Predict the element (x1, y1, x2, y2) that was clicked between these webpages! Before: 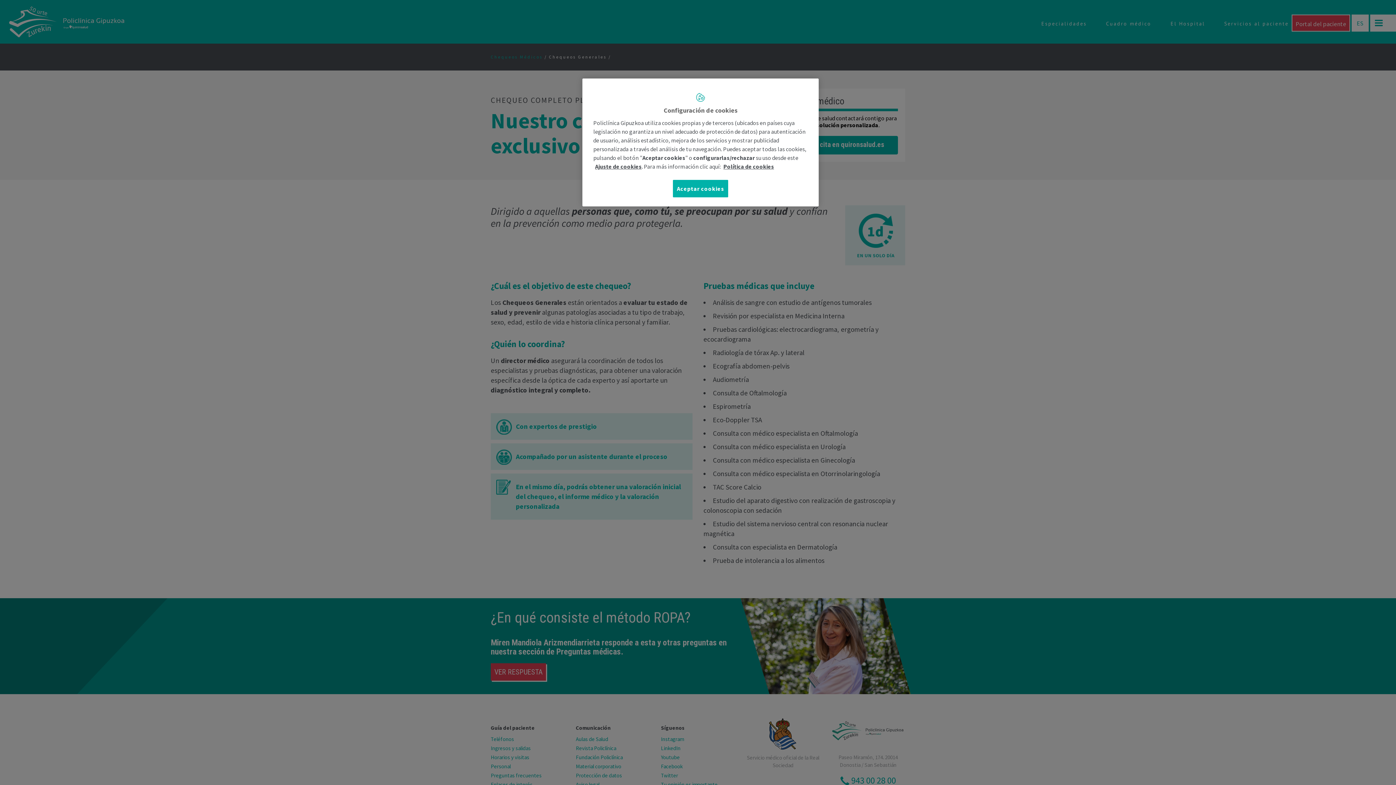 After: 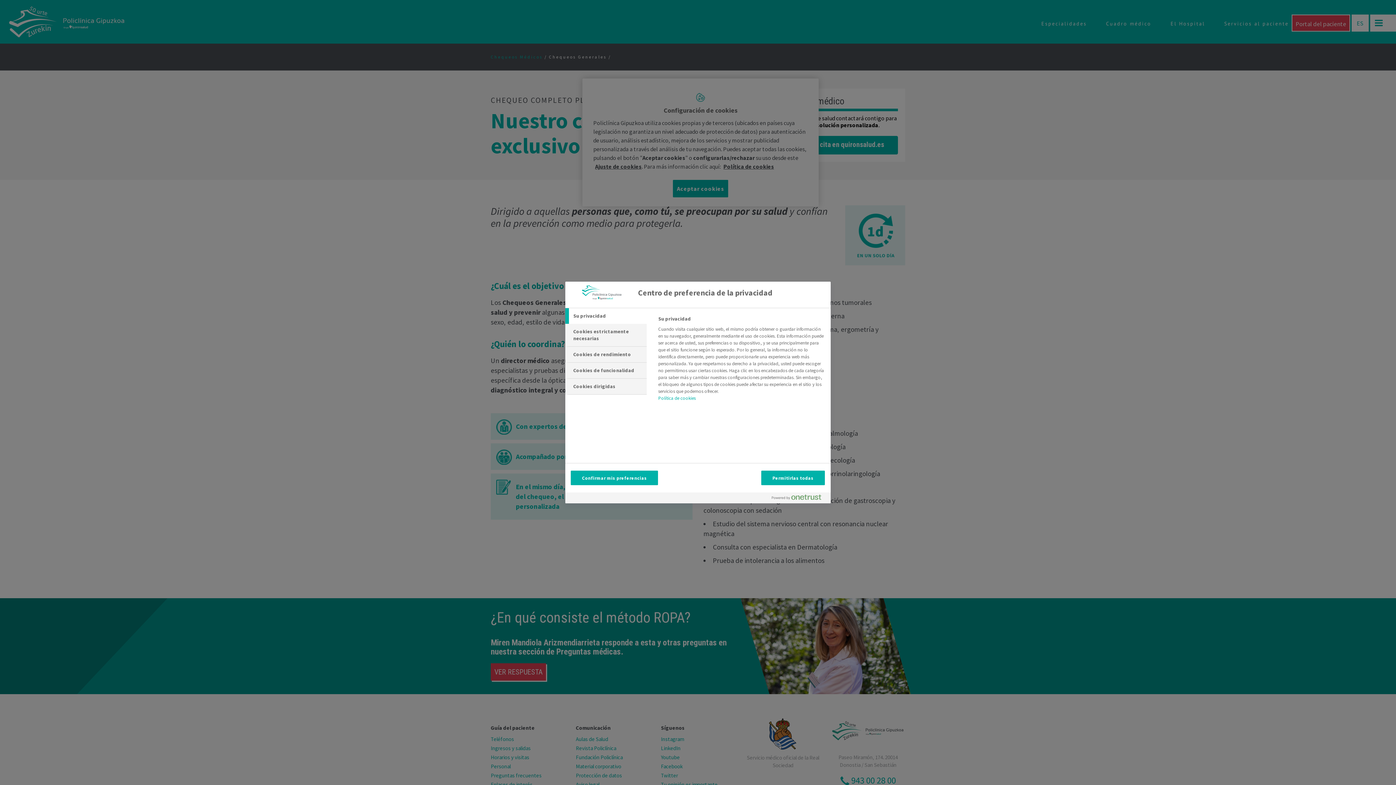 Action: label: Ajuste de cookies bbox: (595, 162, 641, 170)